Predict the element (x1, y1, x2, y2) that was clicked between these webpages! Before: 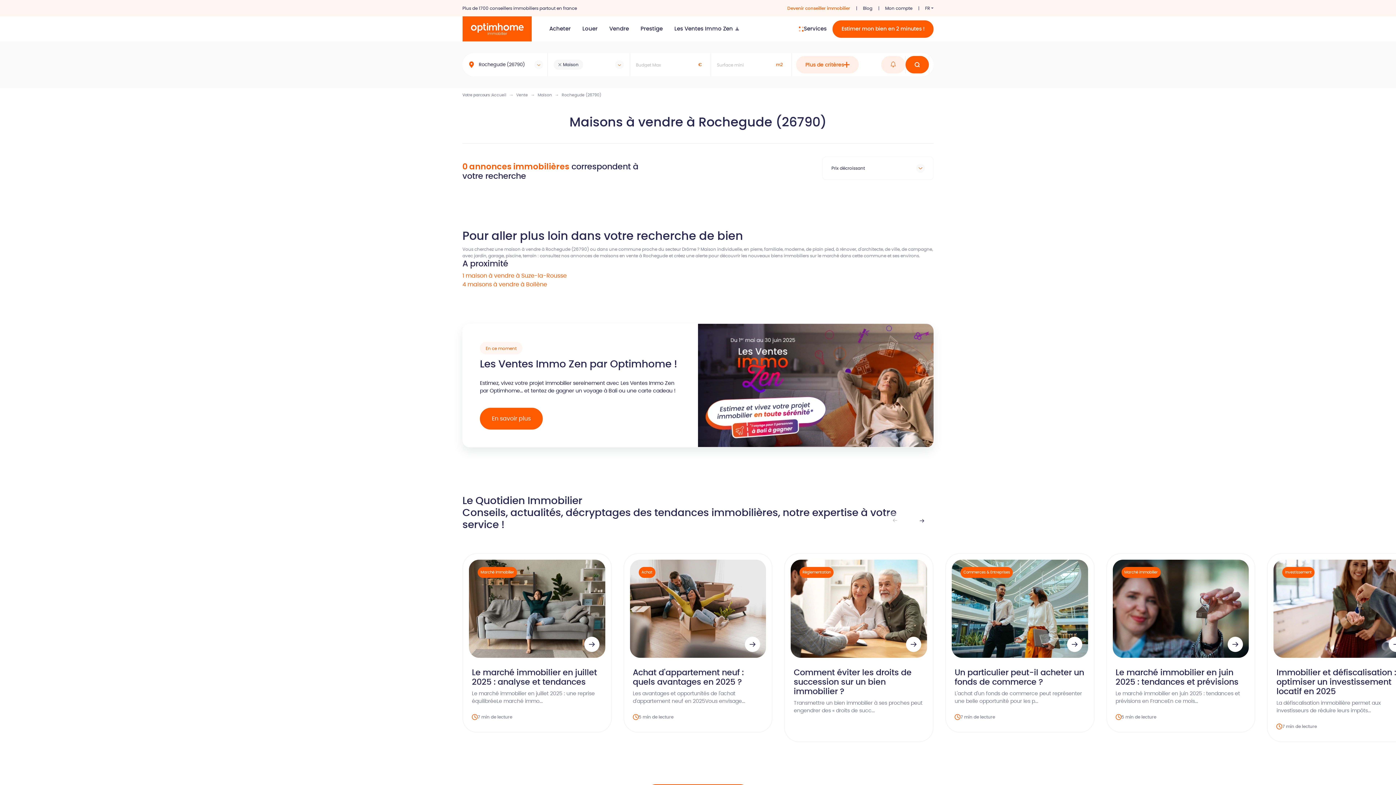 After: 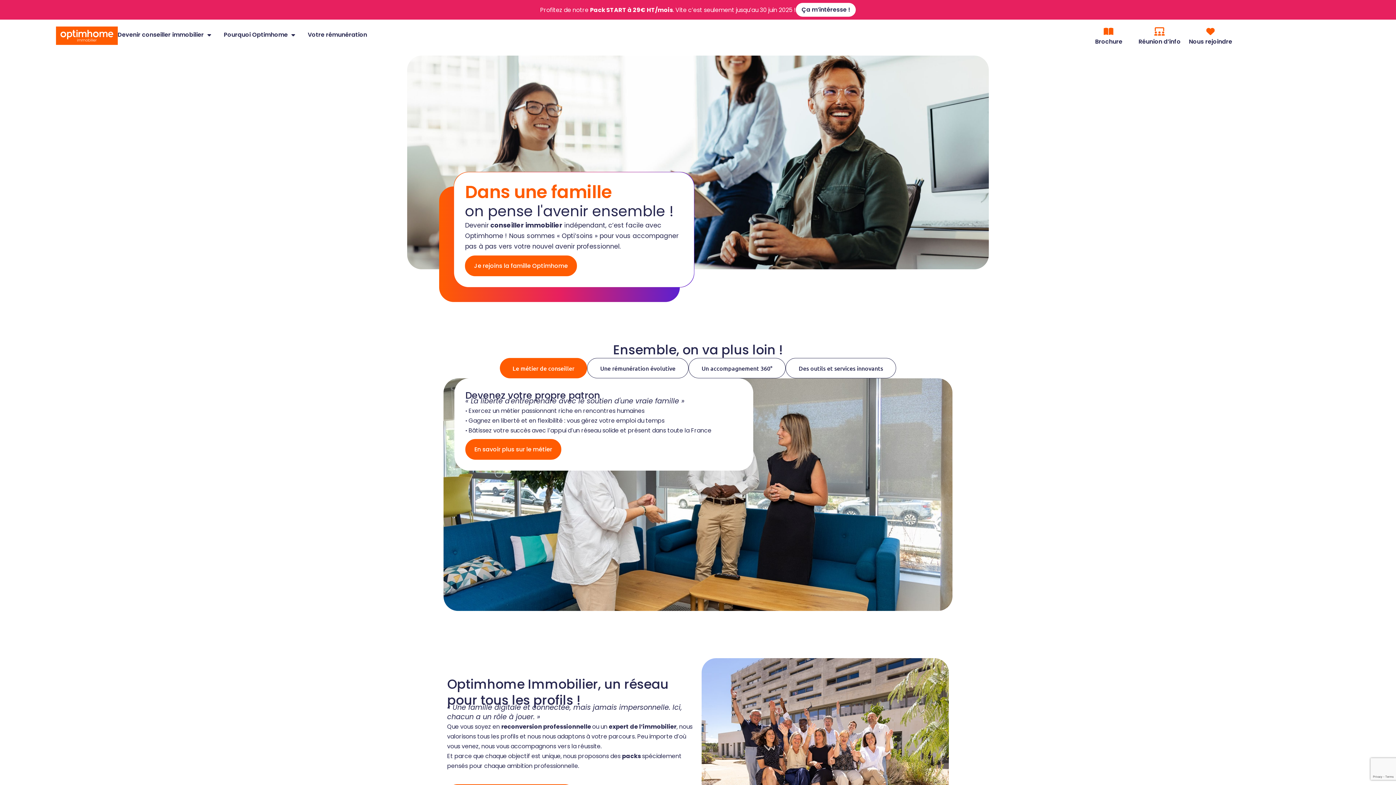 Action: label: Devenir conseiller immobilier bbox: (781, 2, 856, 14)